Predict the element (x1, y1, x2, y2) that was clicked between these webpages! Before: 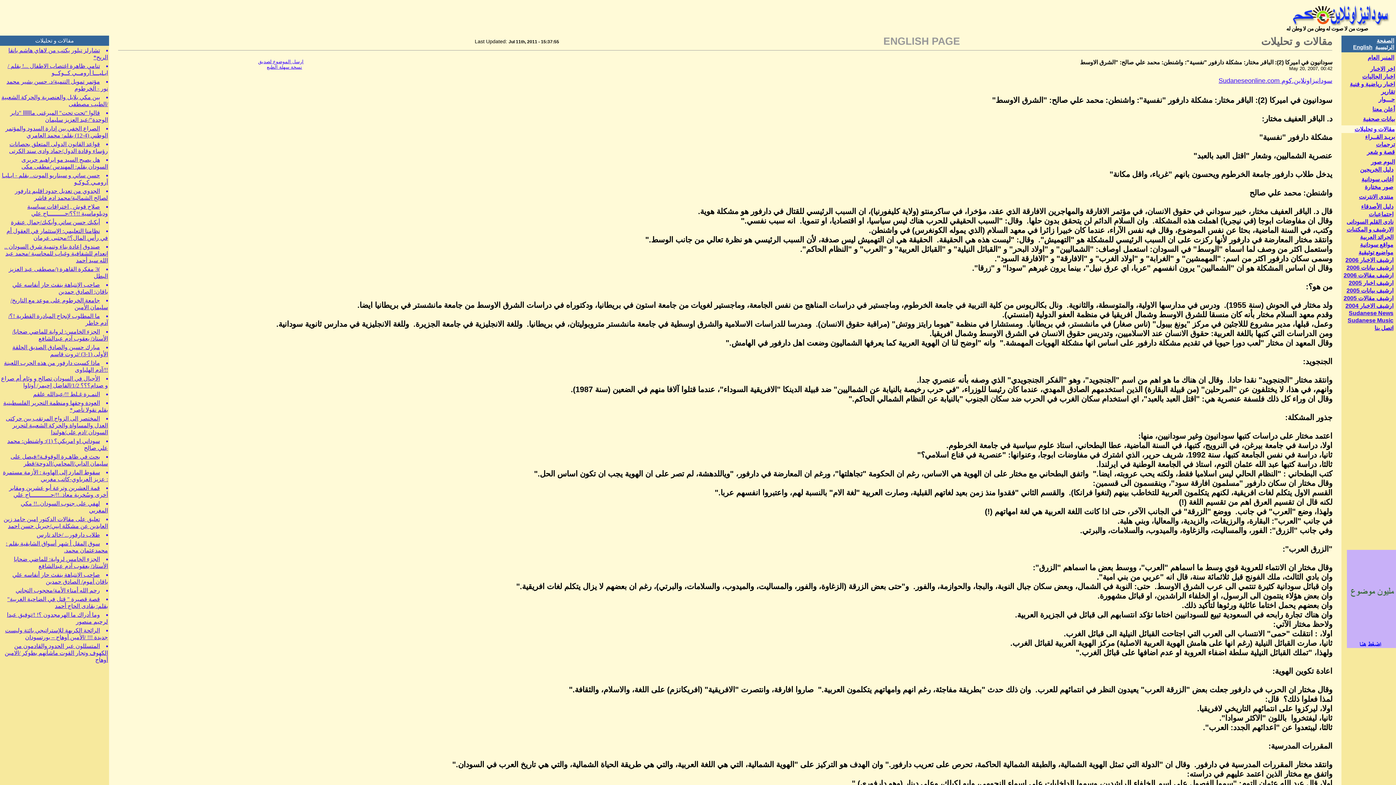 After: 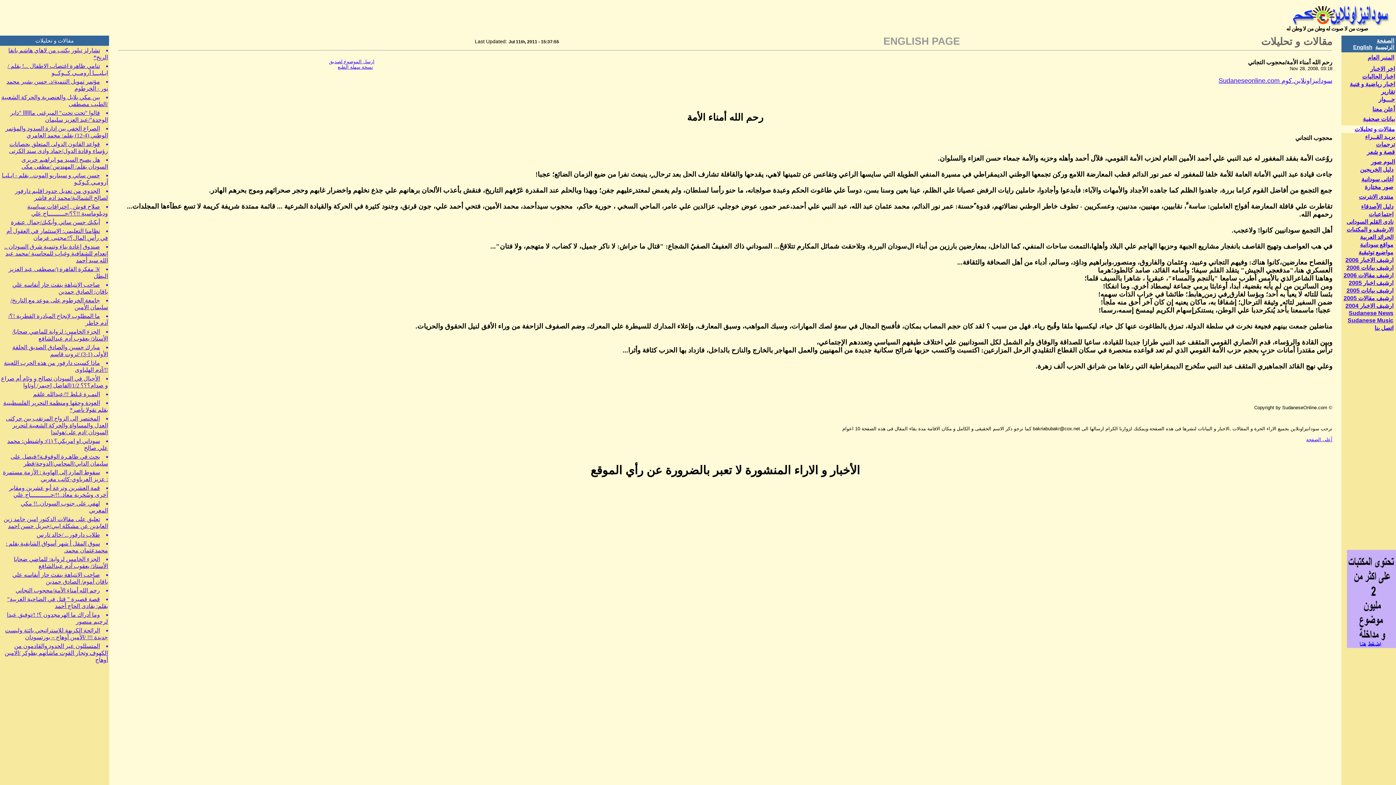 Action: bbox: (1, 587, 108, 594) label: رحم الله أمناء الأمة/محجوب التجاني